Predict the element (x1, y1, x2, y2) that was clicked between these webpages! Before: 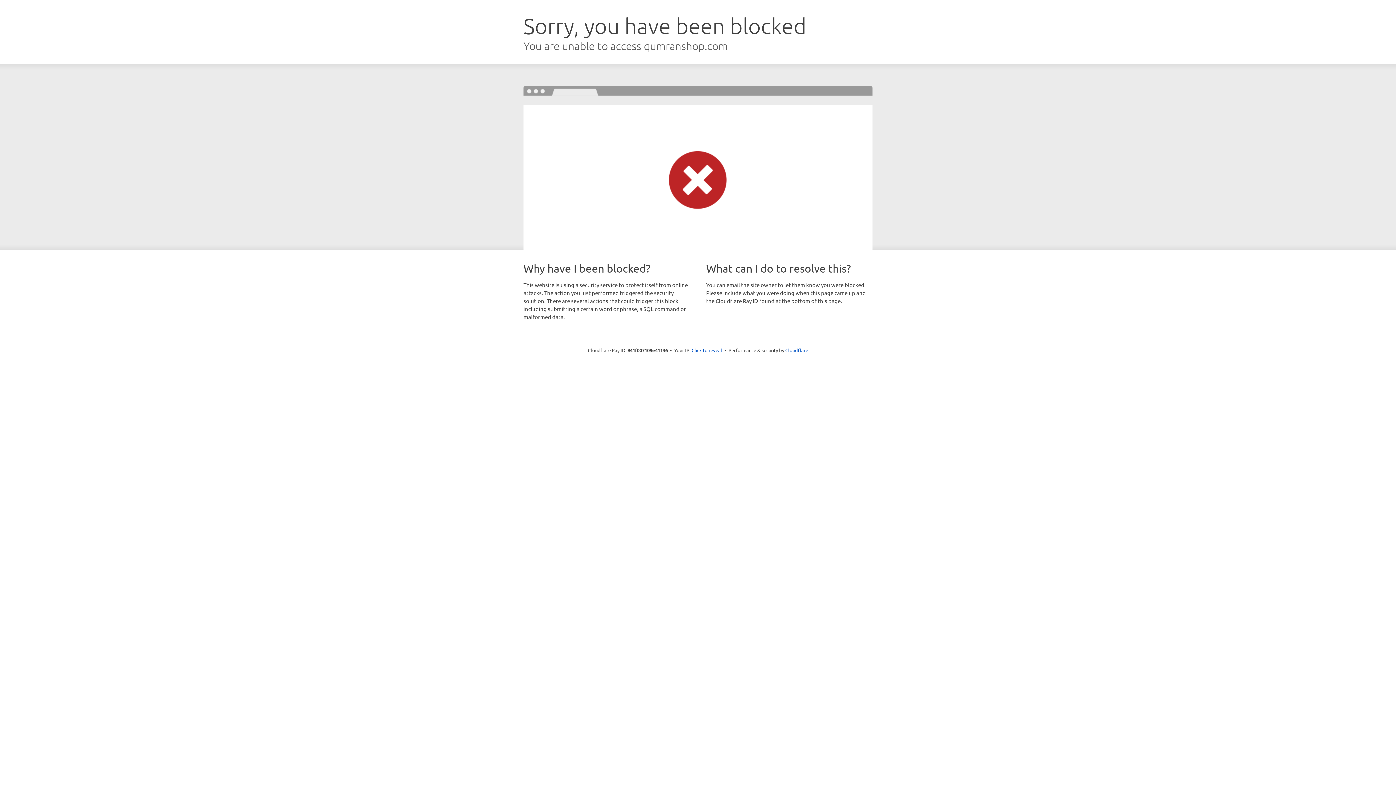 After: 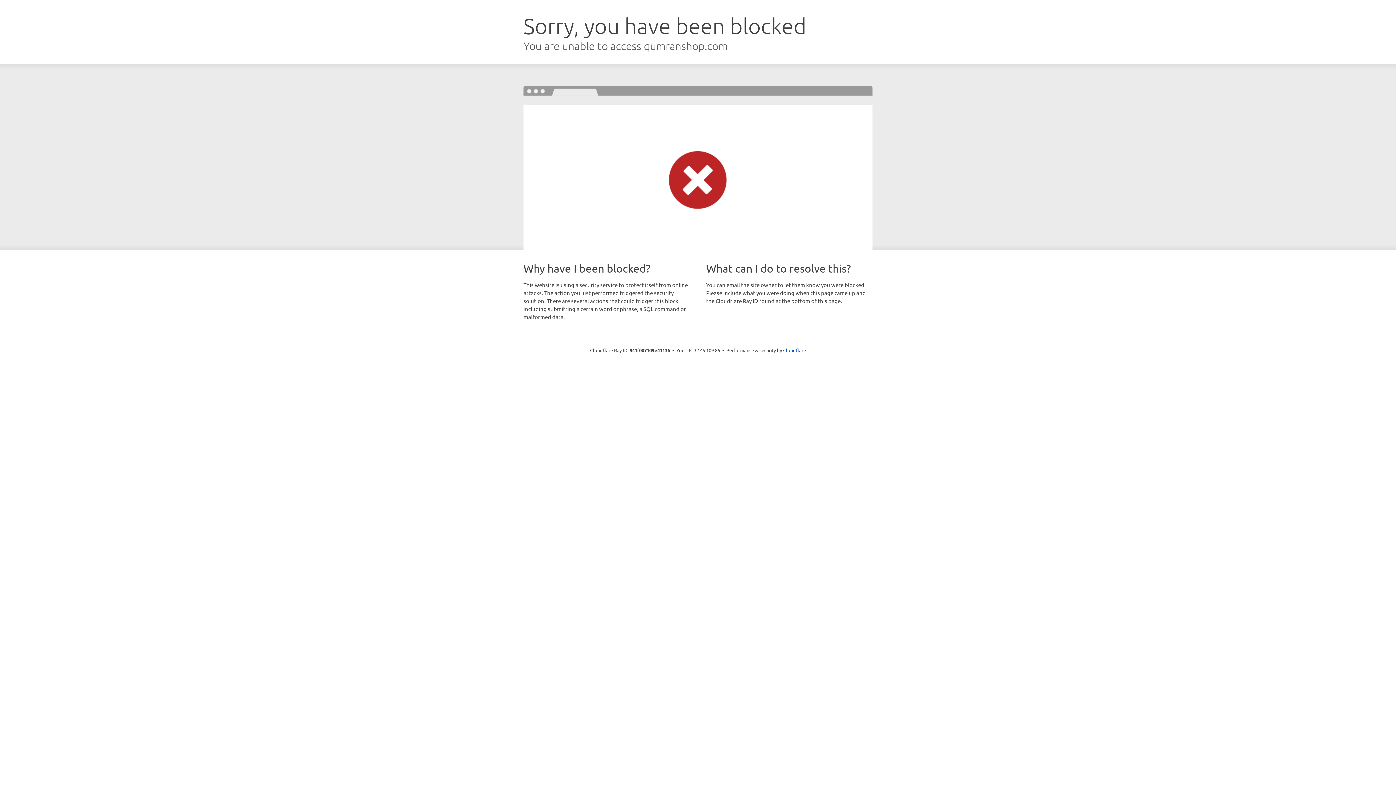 Action: bbox: (691, 346, 722, 353) label: Click to reveal